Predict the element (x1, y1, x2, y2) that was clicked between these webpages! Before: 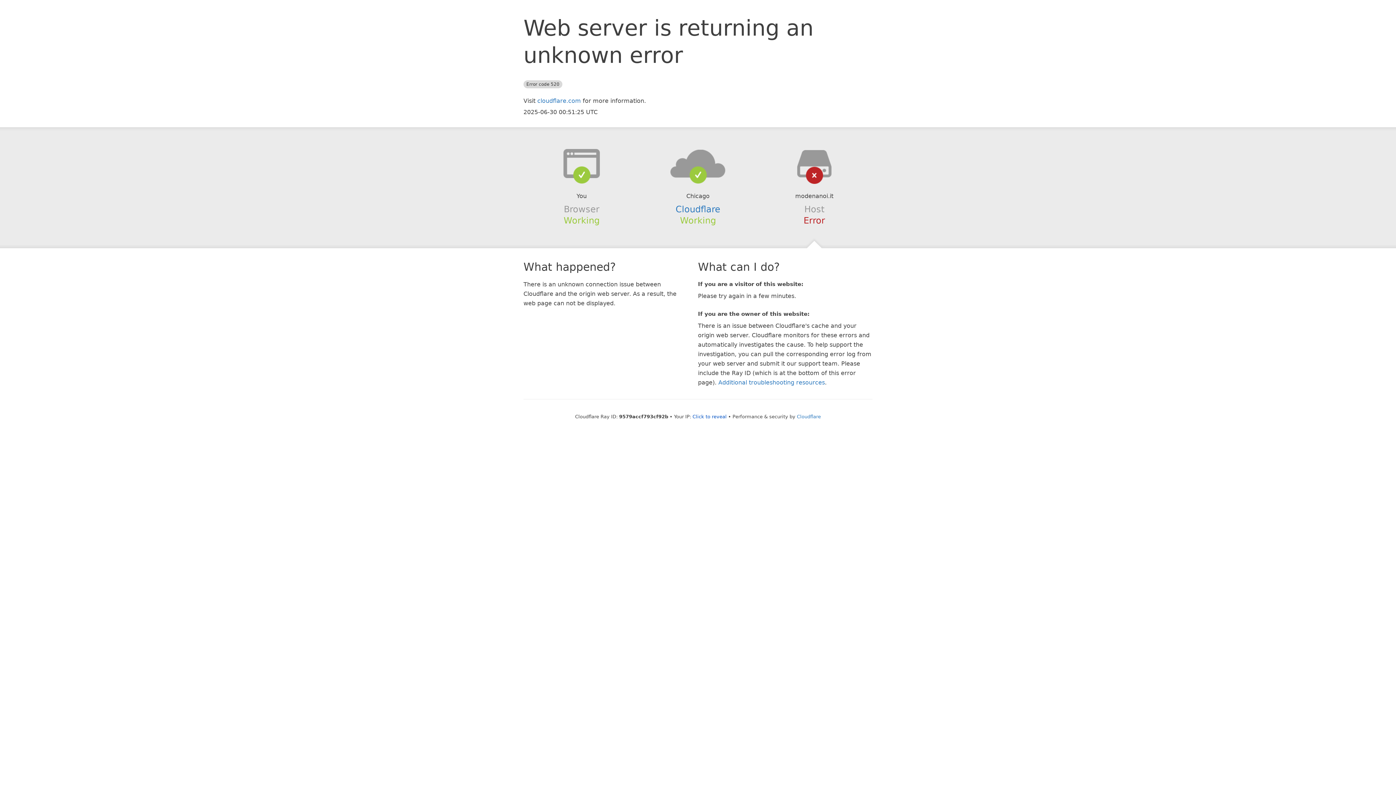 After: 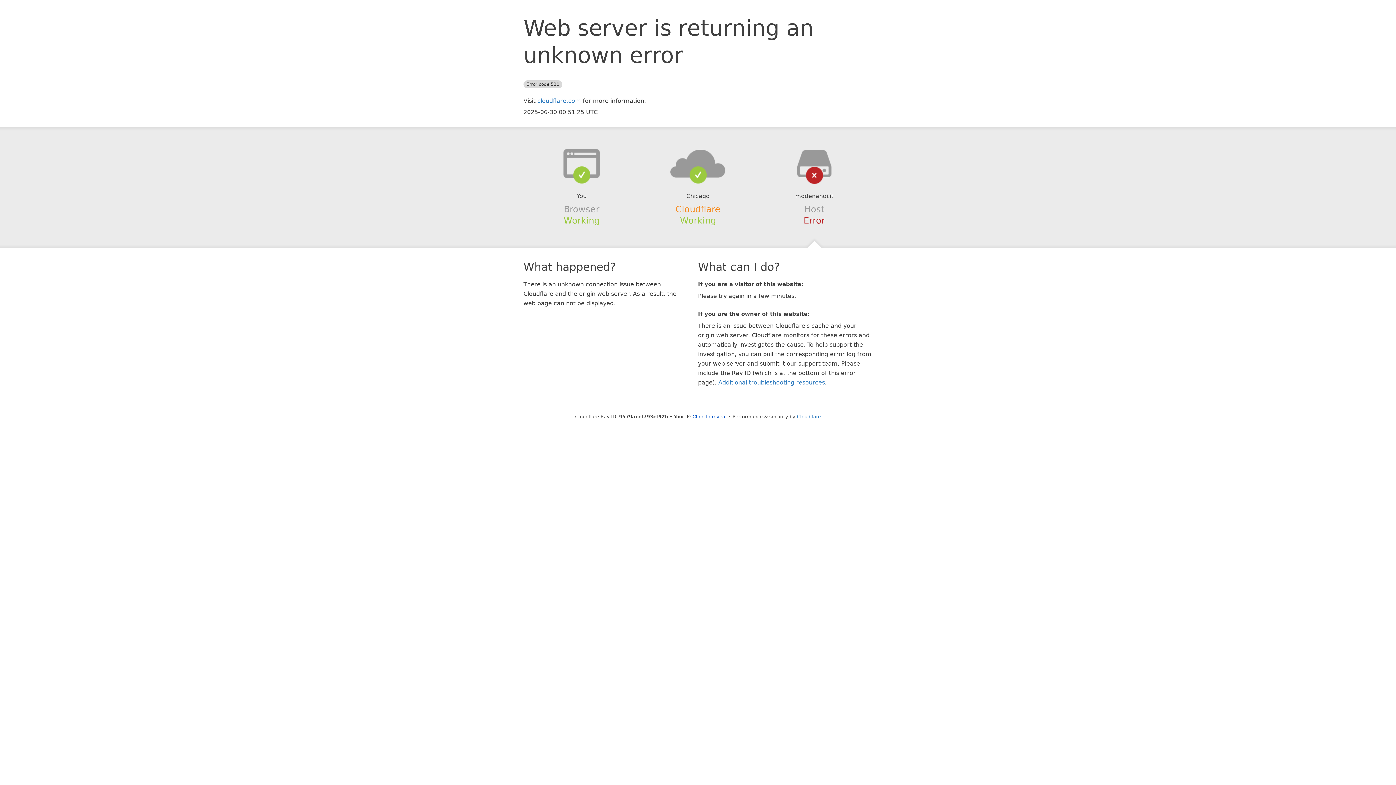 Action: label: Cloudflare bbox: (675, 204, 720, 214)